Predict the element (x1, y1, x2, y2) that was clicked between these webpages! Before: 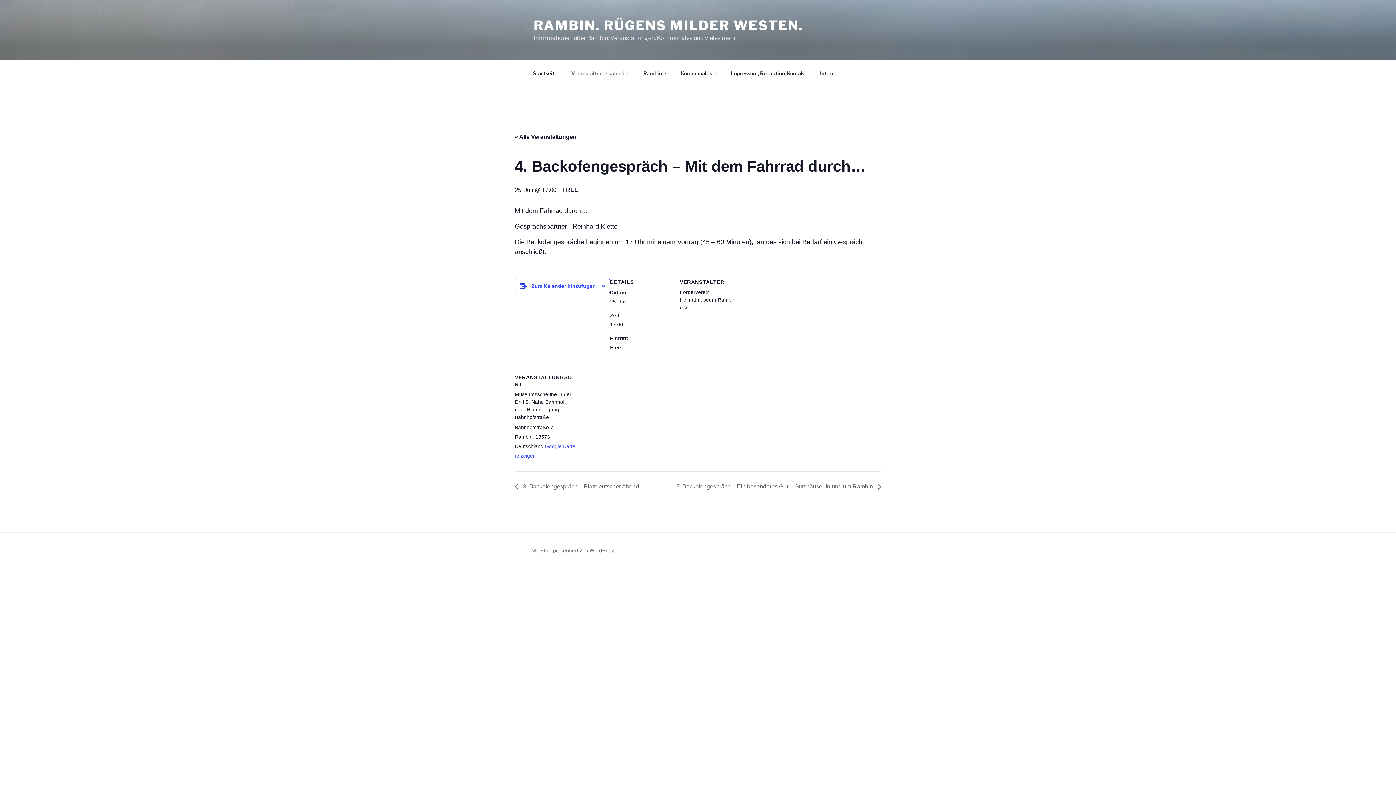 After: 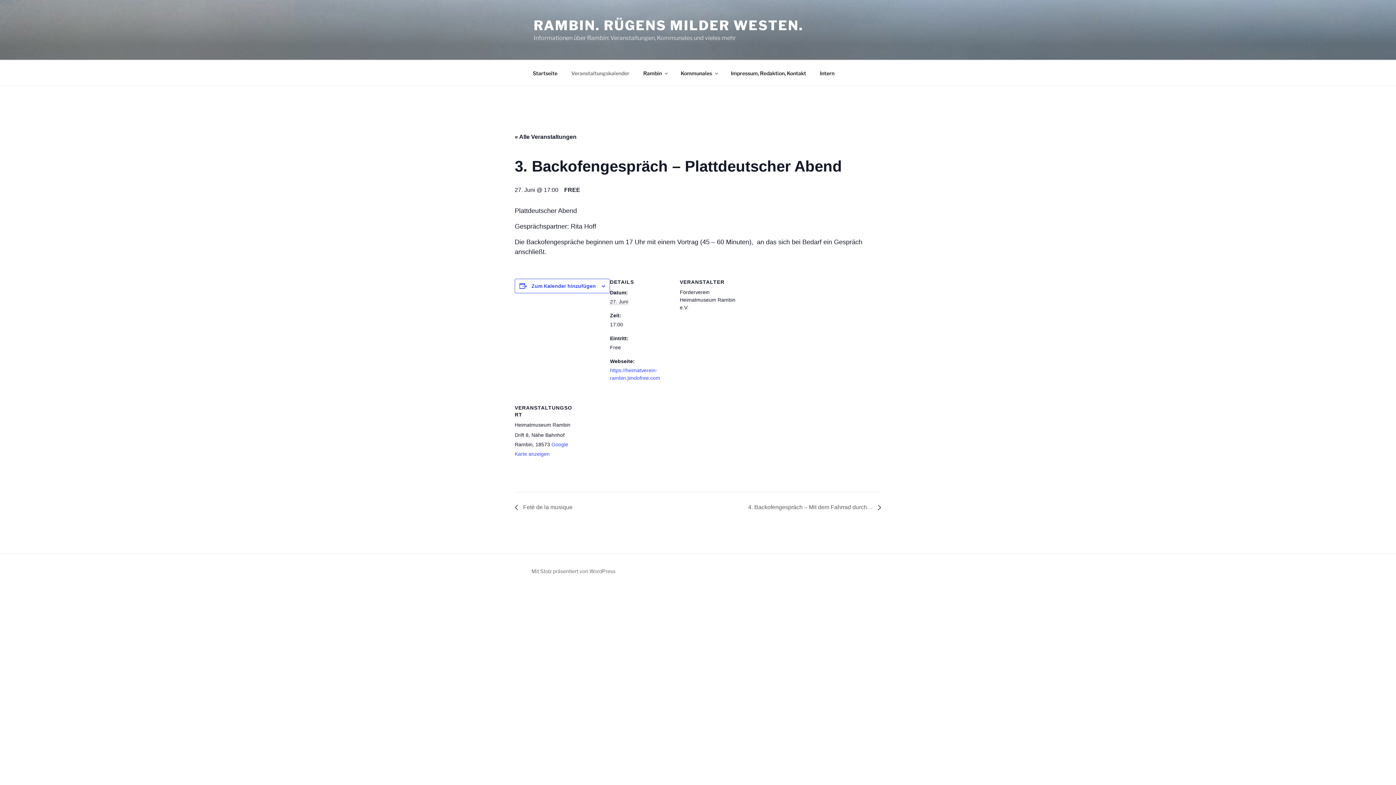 Action: bbox: (514, 483, 643, 489) label:  3. Backofengespräch – Plattdeutscher Abend